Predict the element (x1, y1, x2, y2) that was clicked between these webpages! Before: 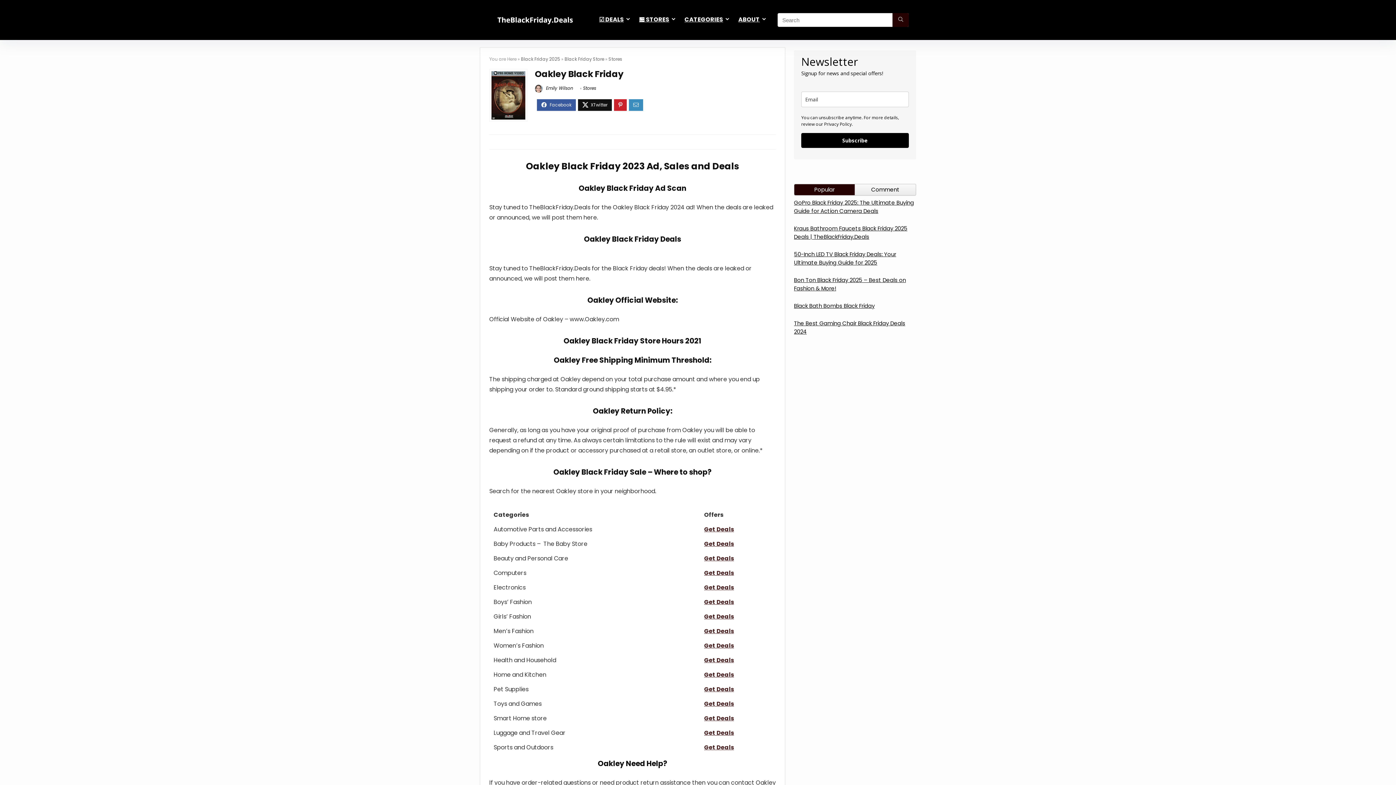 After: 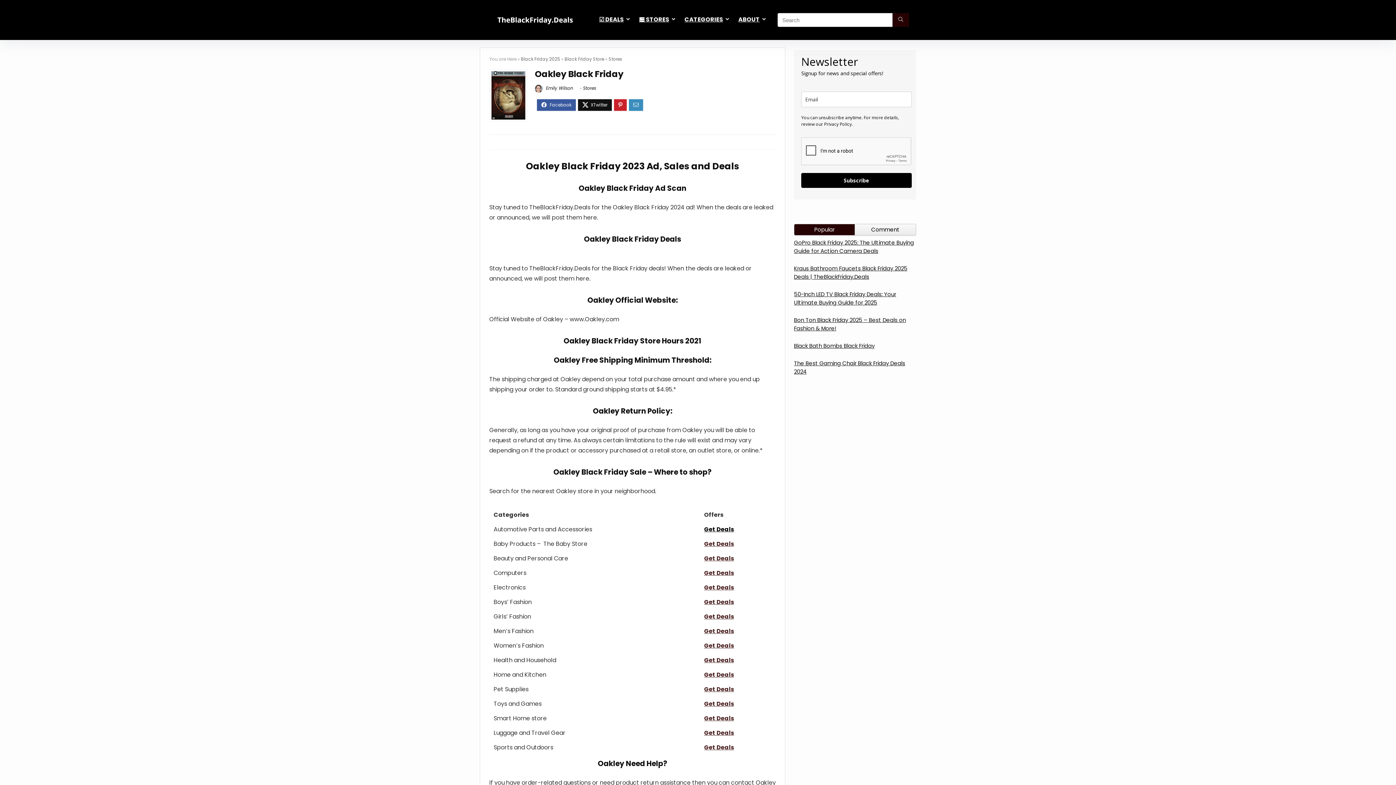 Action: bbox: (704, 525, 734, 533) label: Get Deals